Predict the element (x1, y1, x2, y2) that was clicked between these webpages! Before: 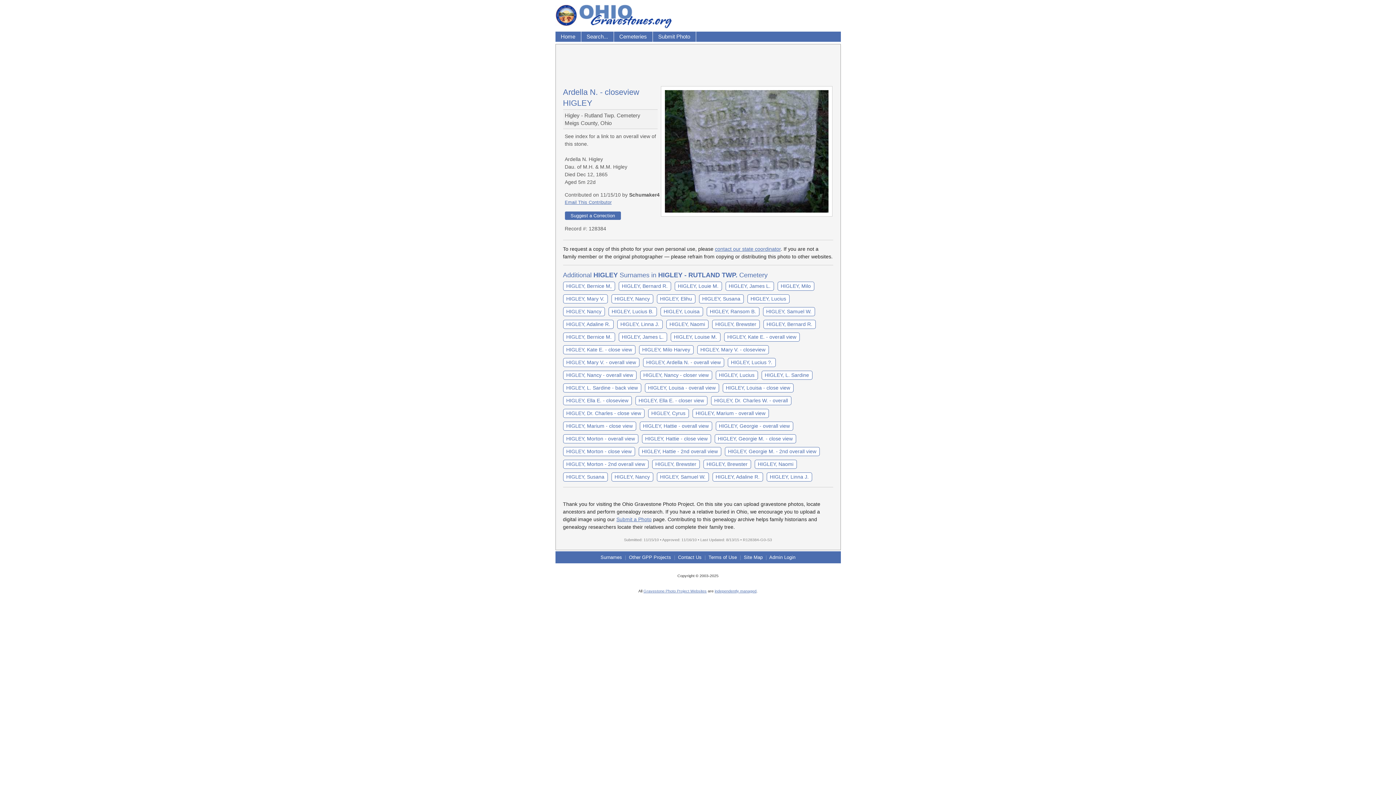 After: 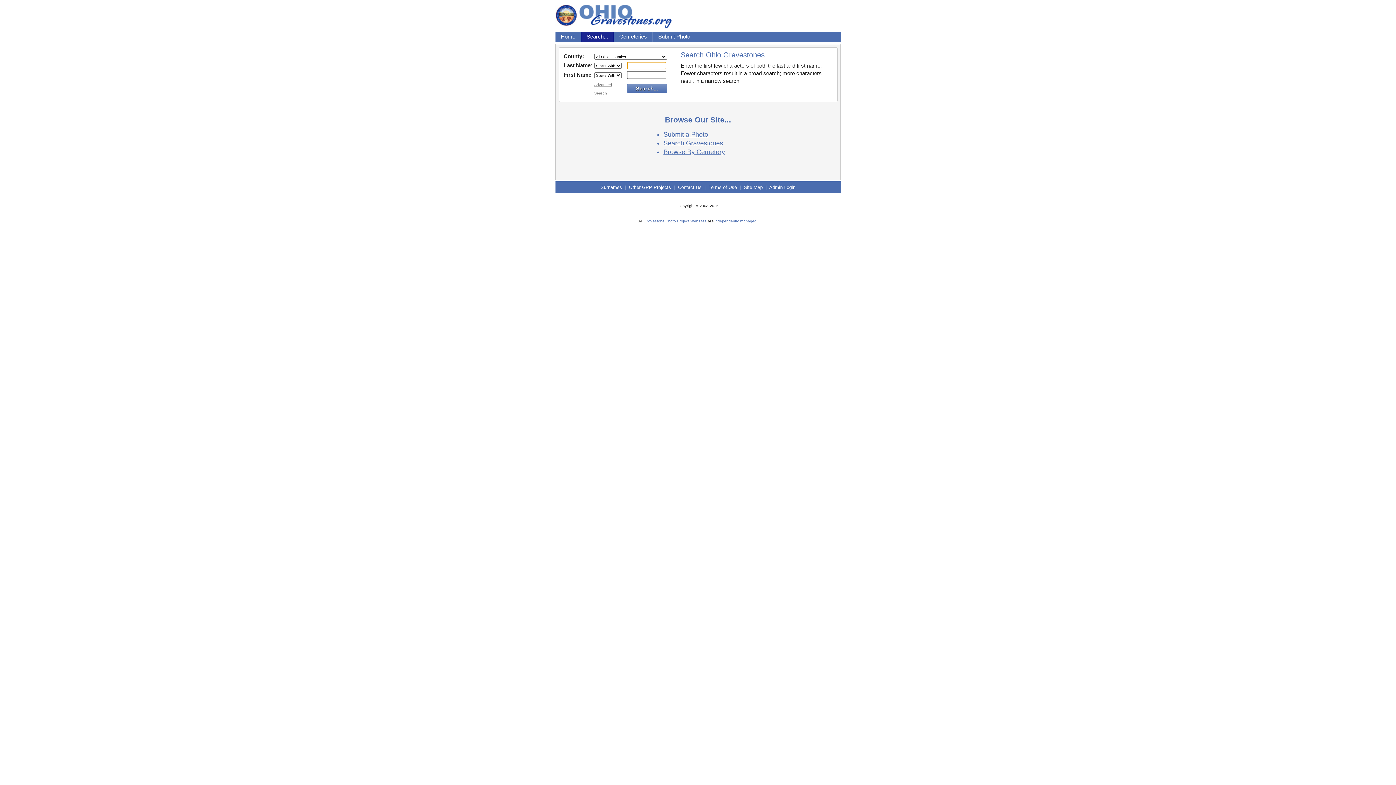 Action: label: Search... bbox: (581, 31, 614, 41)